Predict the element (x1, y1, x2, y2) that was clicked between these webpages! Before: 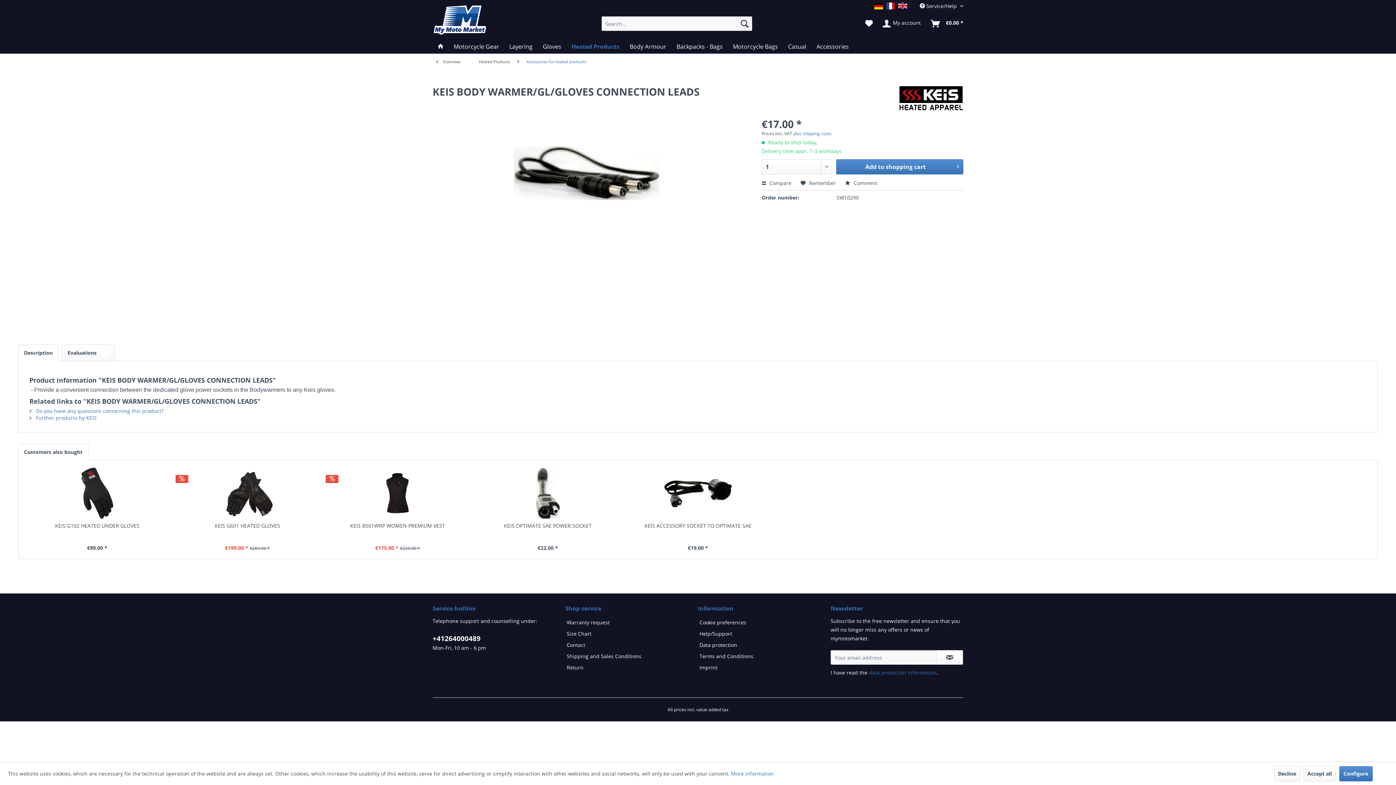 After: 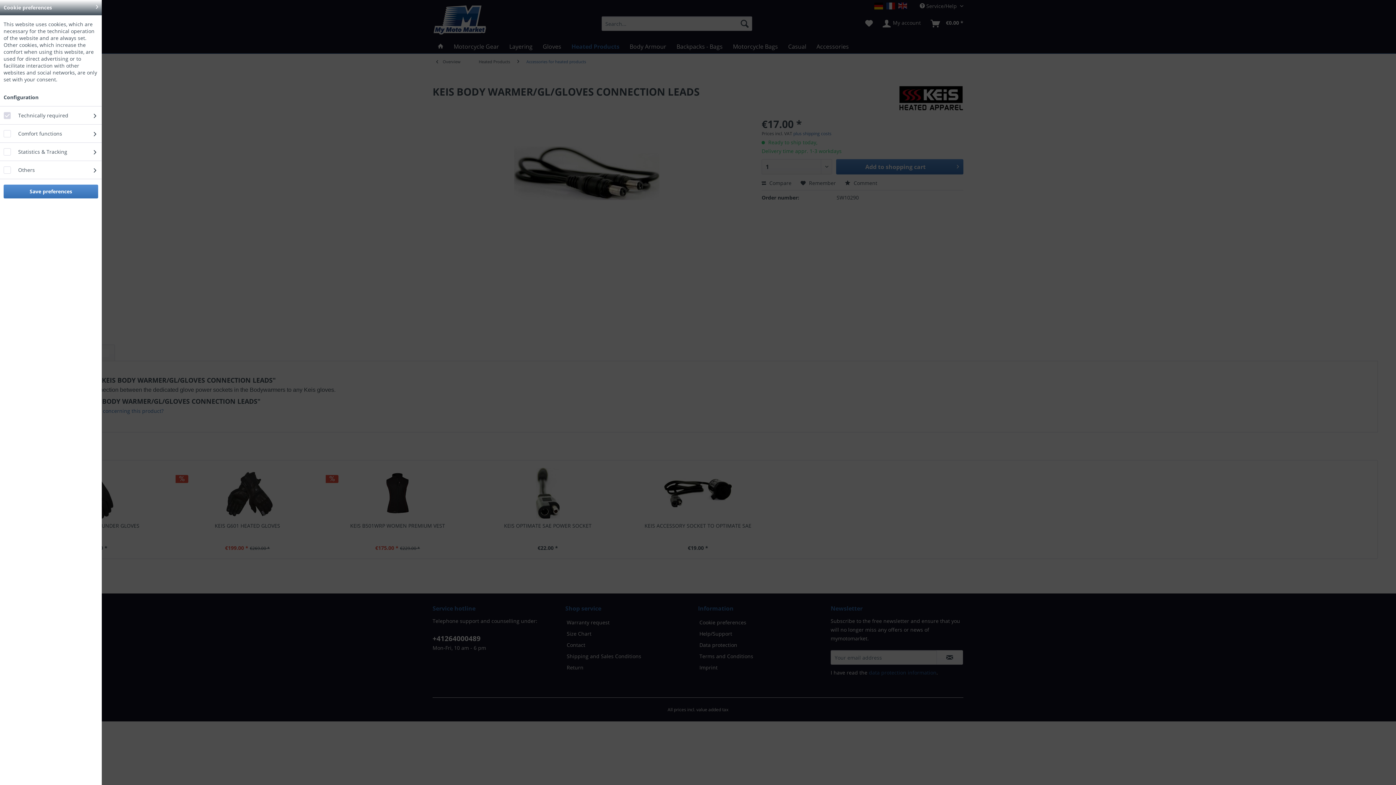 Action: bbox: (698, 617, 827, 628) label: Cookie preferences